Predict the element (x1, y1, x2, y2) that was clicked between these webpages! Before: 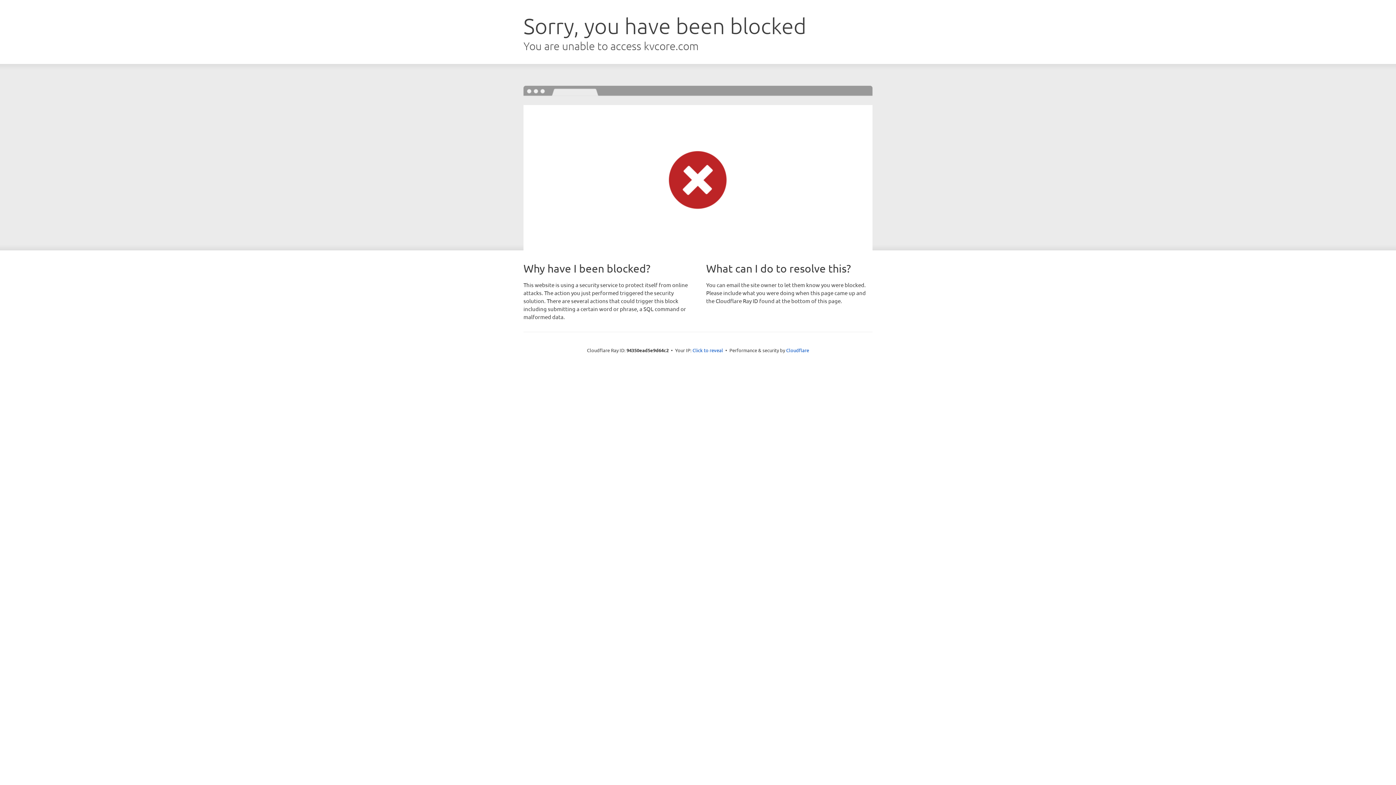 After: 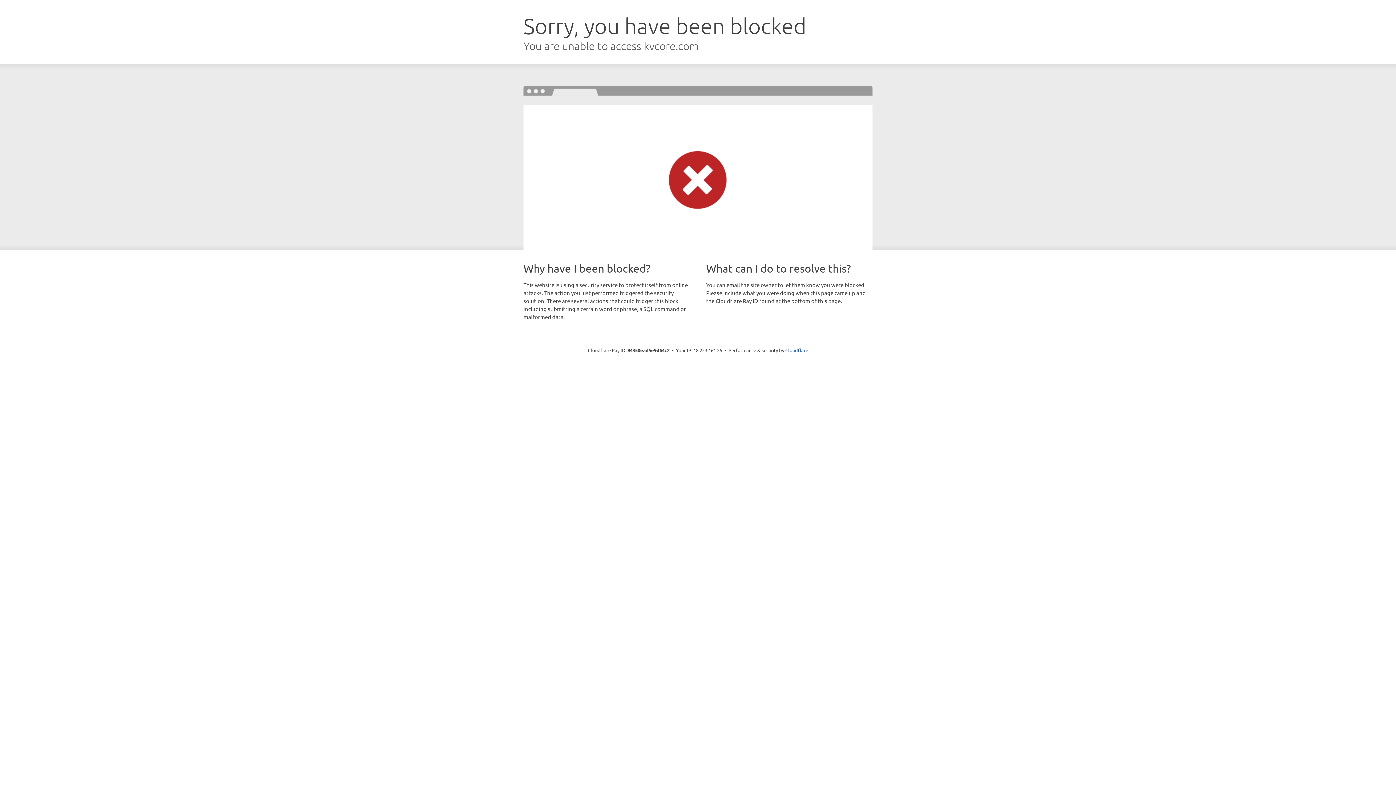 Action: label: Click to reveal bbox: (692, 346, 723, 353)